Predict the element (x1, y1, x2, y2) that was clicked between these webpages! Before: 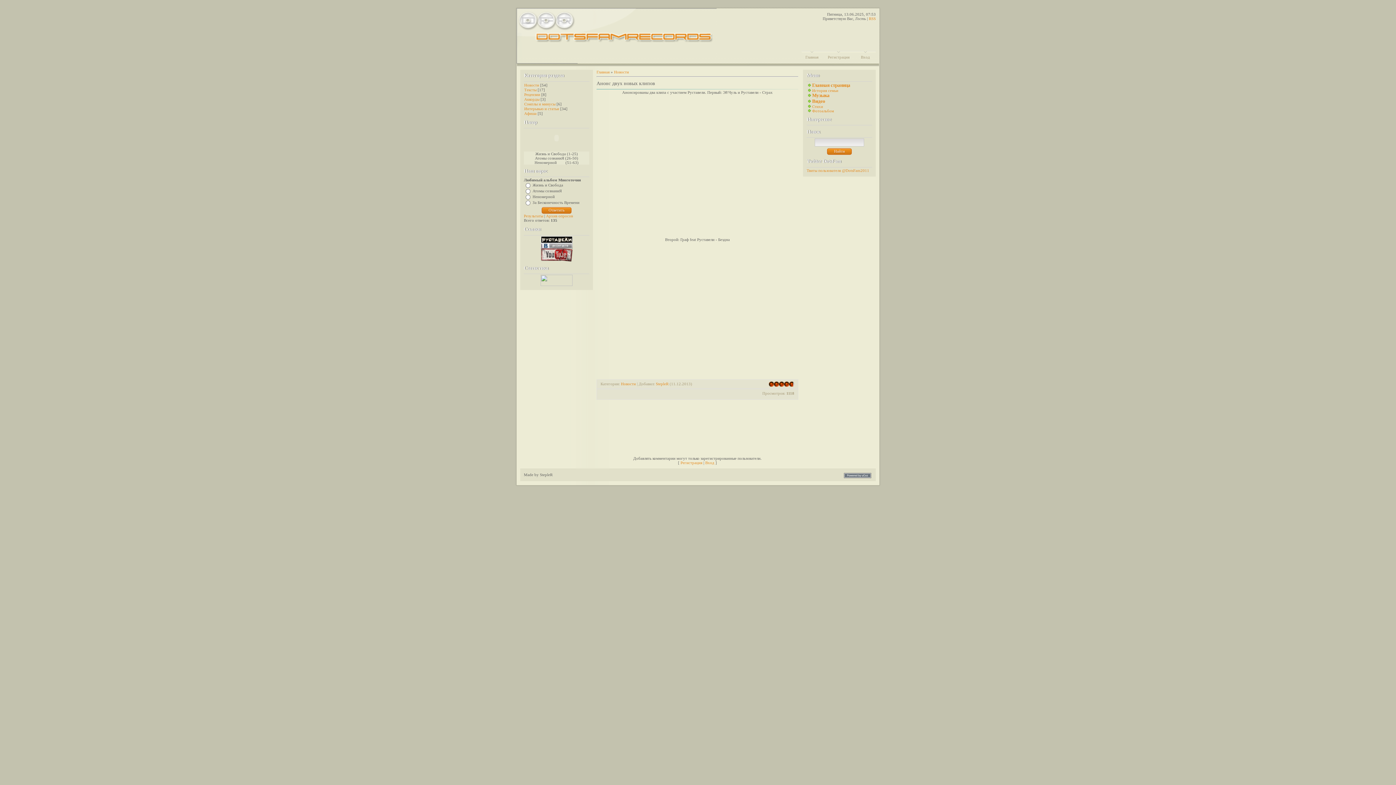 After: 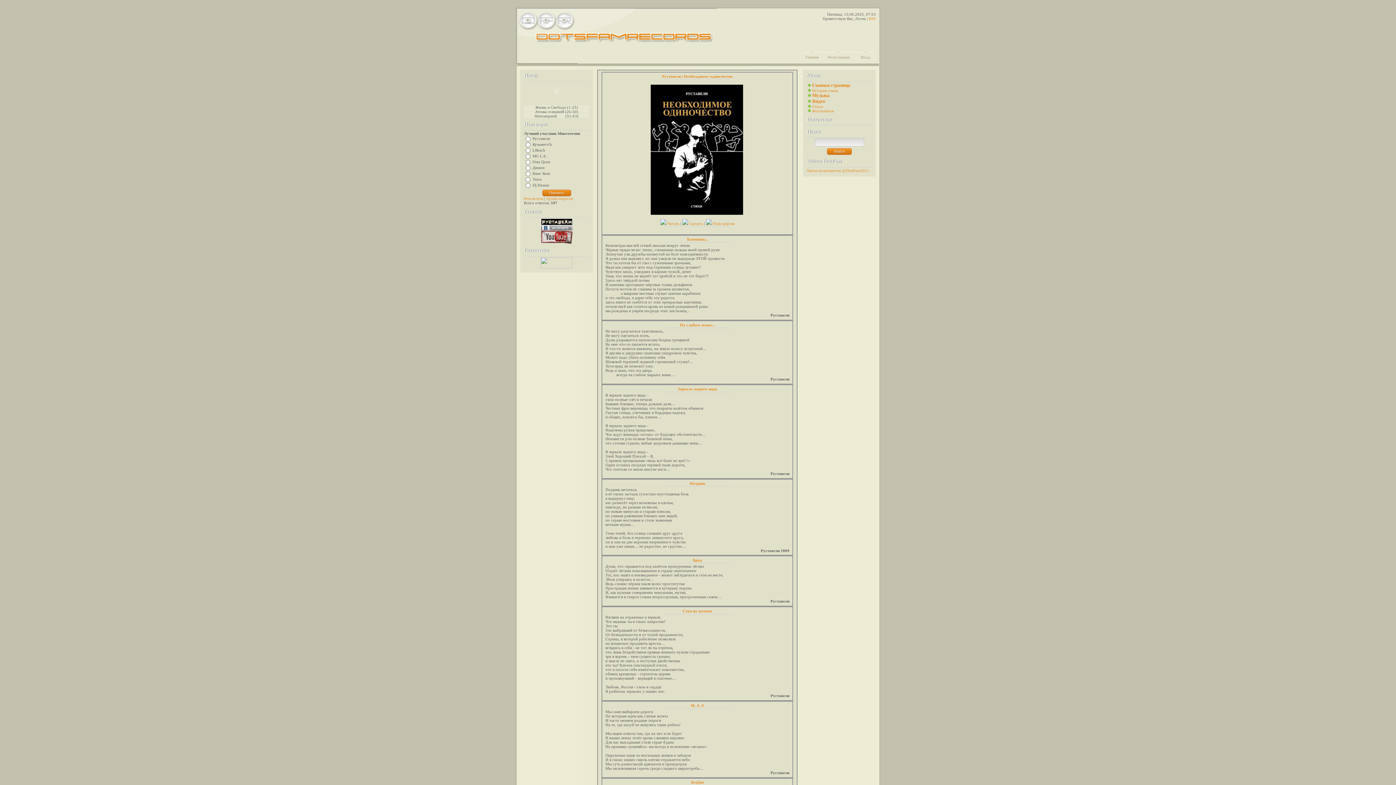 Action: bbox: (811, 104, 823, 108) label:  Стихи